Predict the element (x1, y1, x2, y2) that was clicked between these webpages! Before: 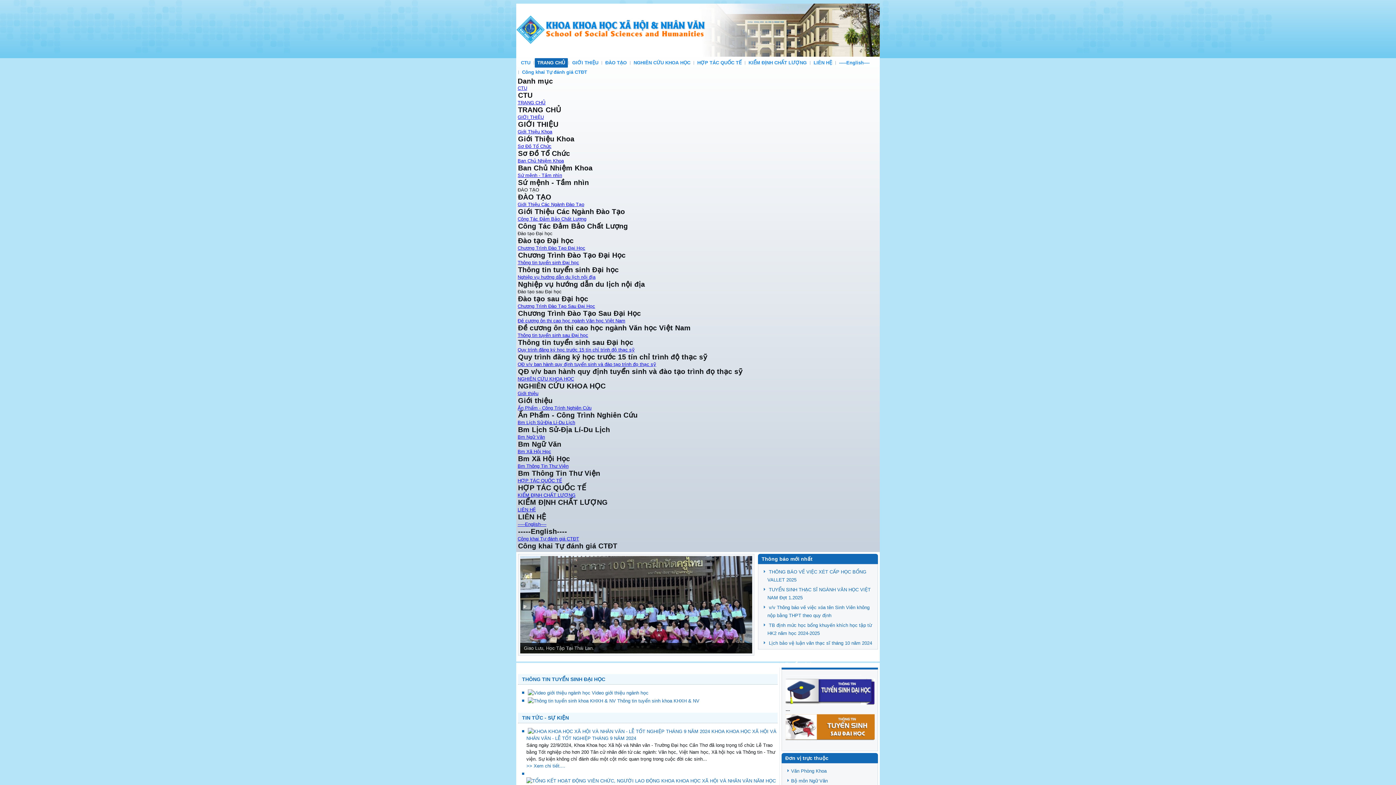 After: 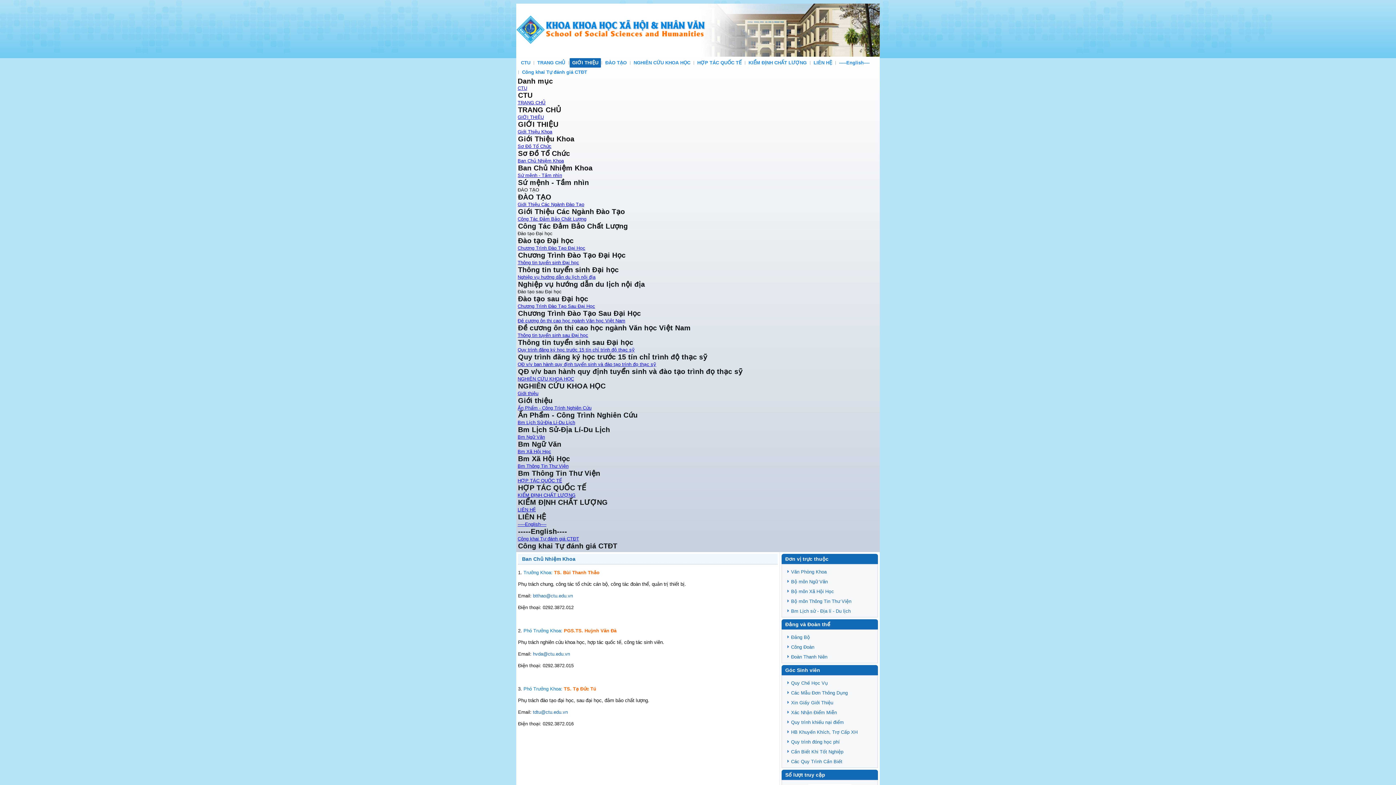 Action: label: Ban Chủ Nhiệm Khoa bbox: (517, 158, 564, 163)